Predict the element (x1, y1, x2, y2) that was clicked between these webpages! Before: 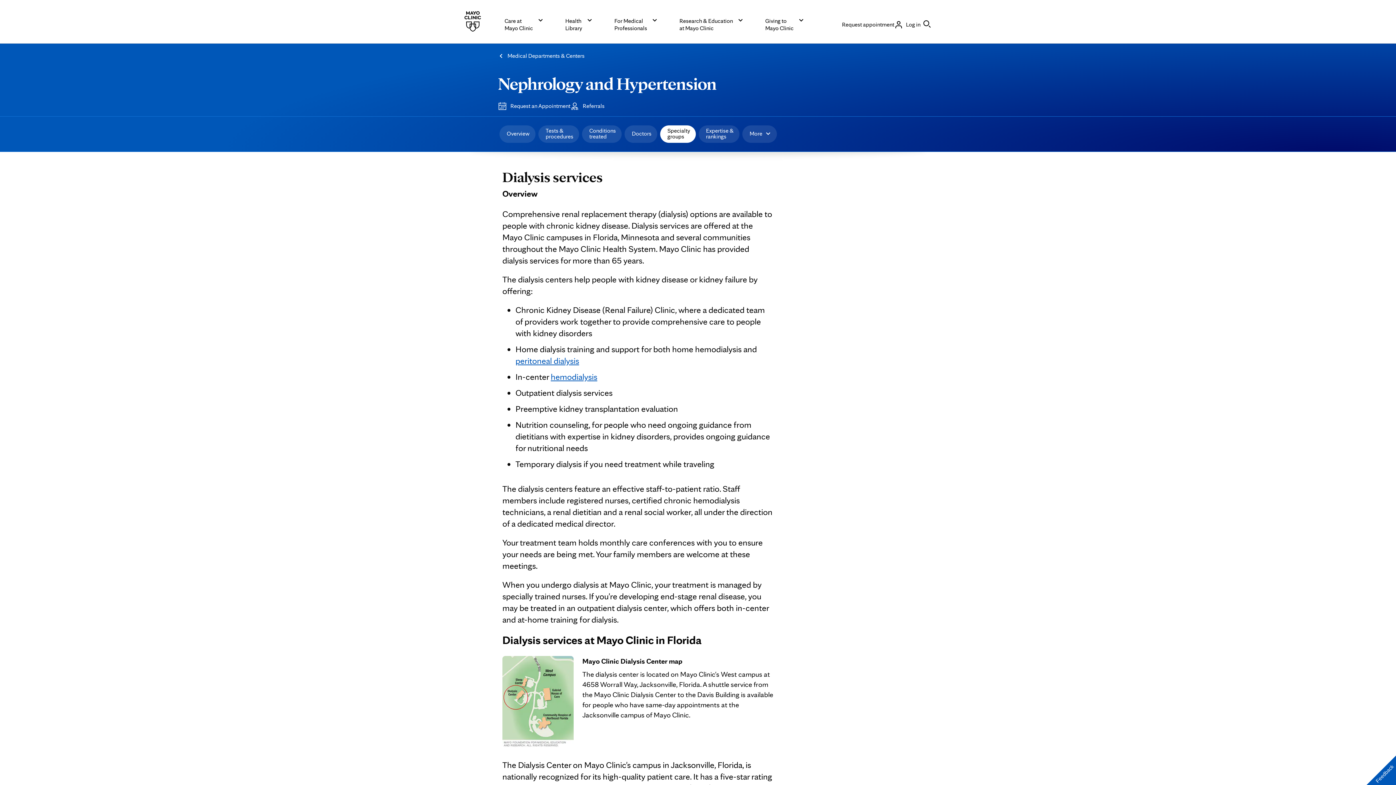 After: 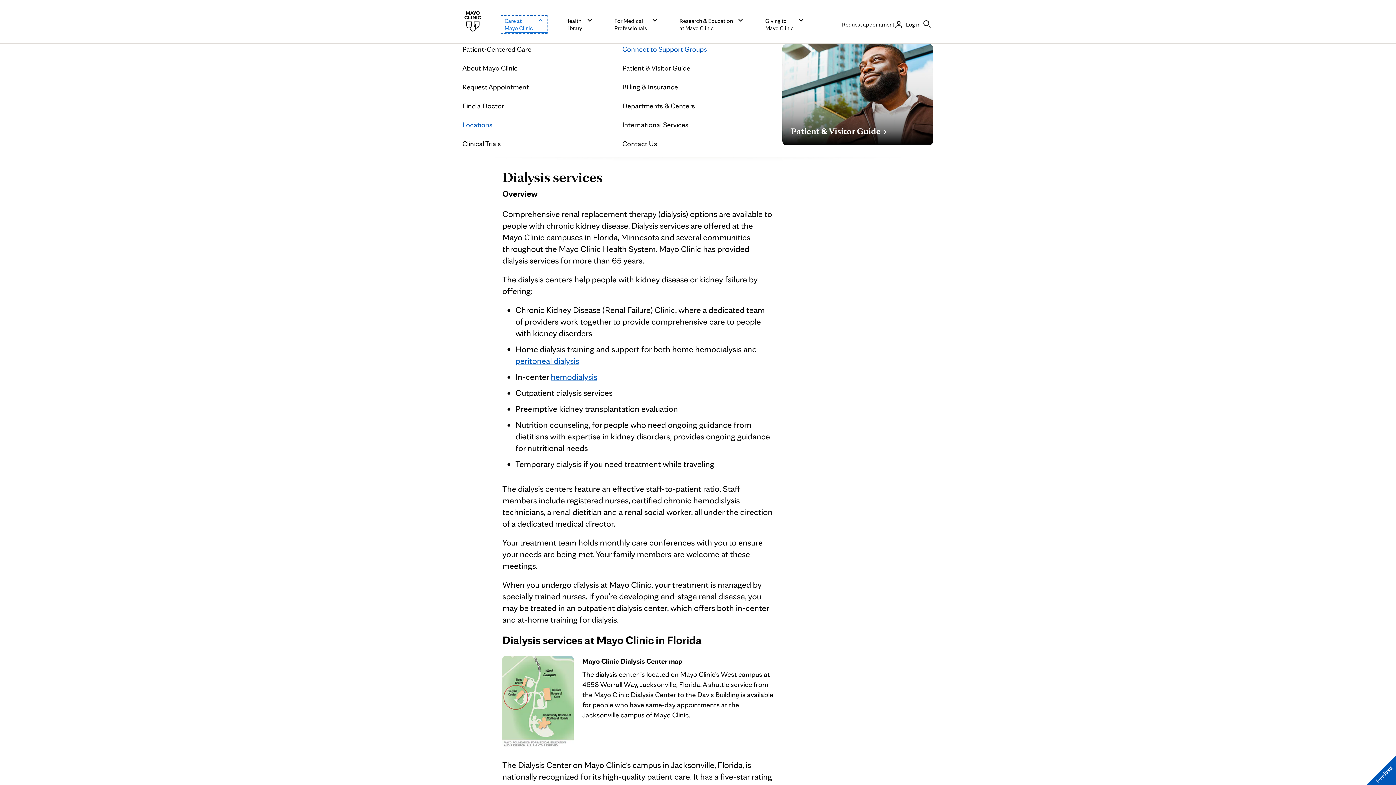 Action: label: Care at
Mayo Clinic bbox: (502, 16, 545, 32)